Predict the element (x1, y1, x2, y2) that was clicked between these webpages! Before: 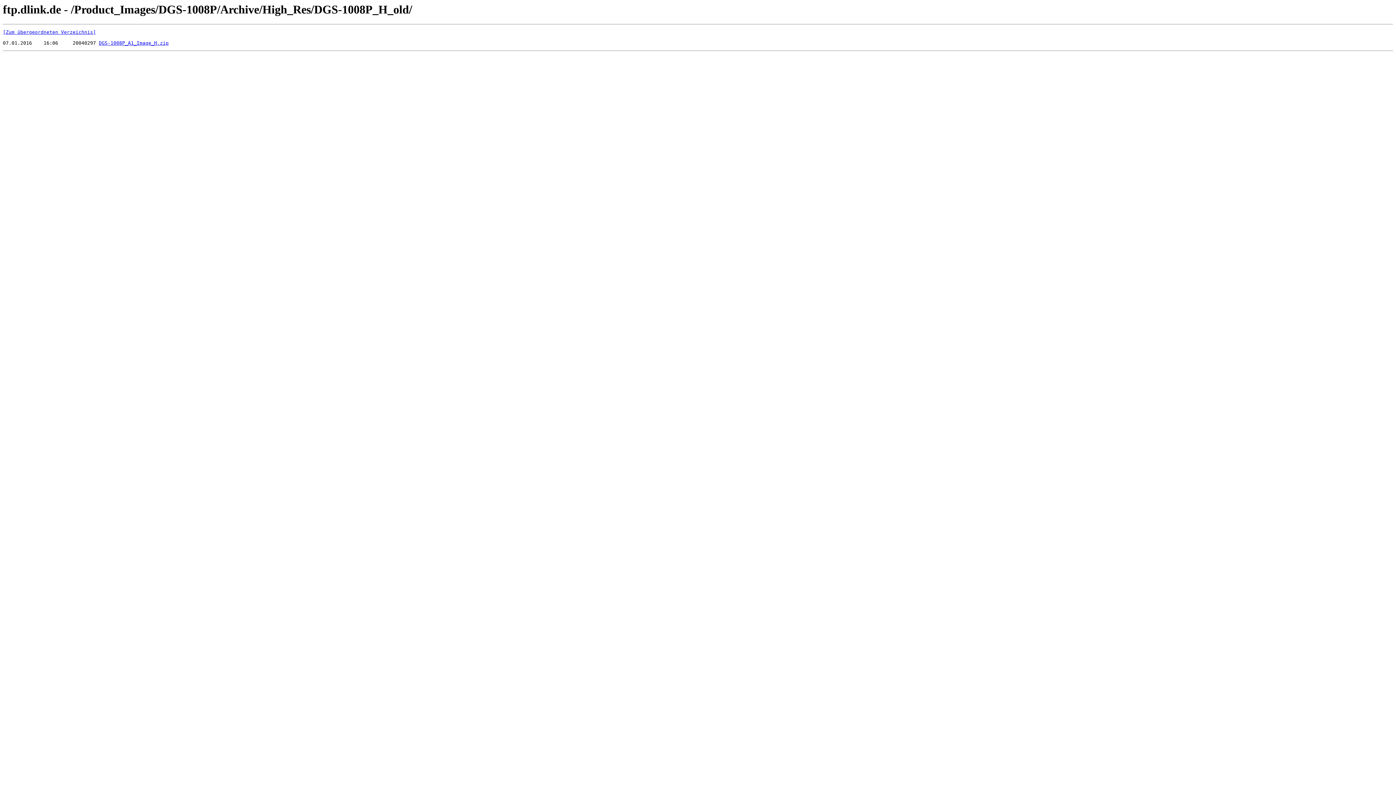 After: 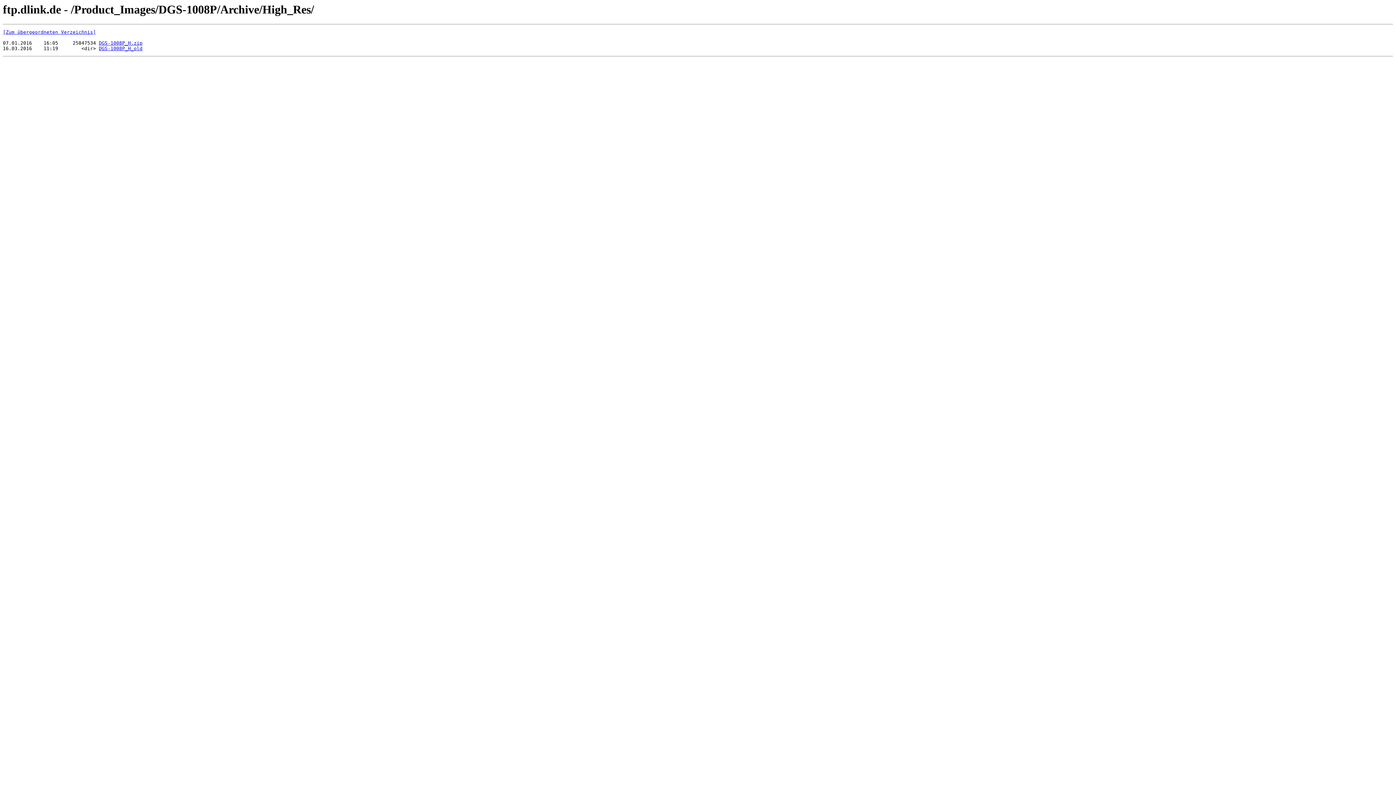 Action: bbox: (2, 29, 96, 35) label: [Zum übergeordneten Verzeichnis]